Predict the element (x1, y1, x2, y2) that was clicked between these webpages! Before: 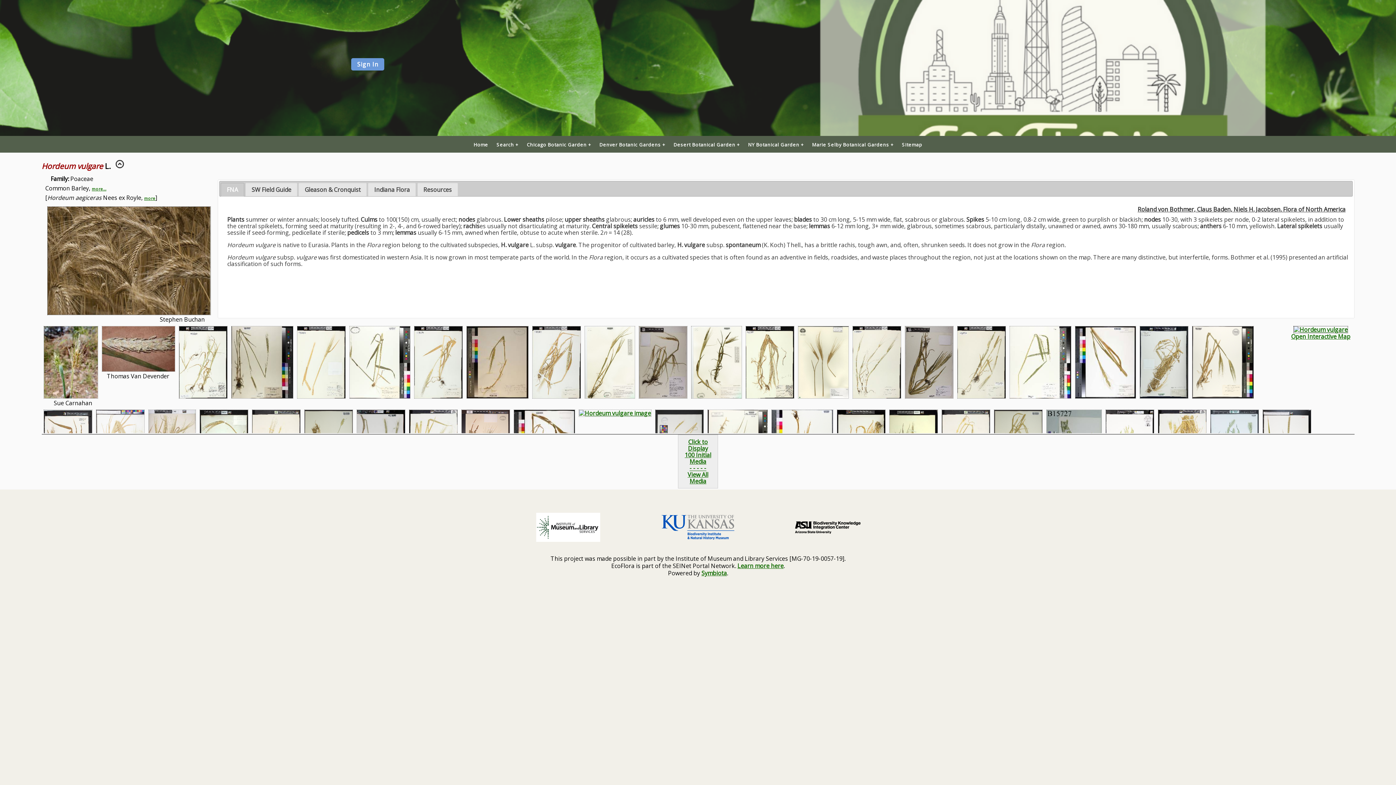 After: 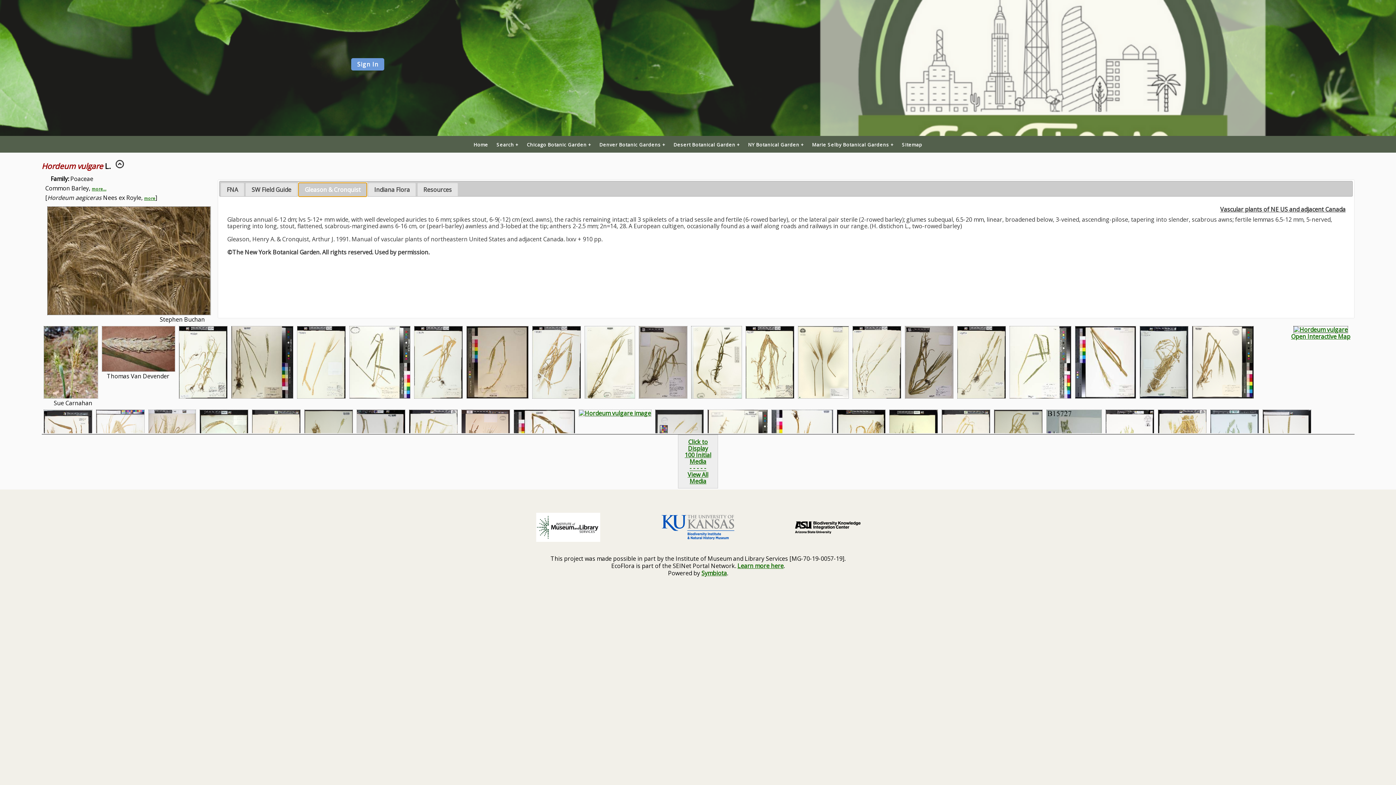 Action: bbox: (299, 183, 366, 196) label: Gleason & Cronquist